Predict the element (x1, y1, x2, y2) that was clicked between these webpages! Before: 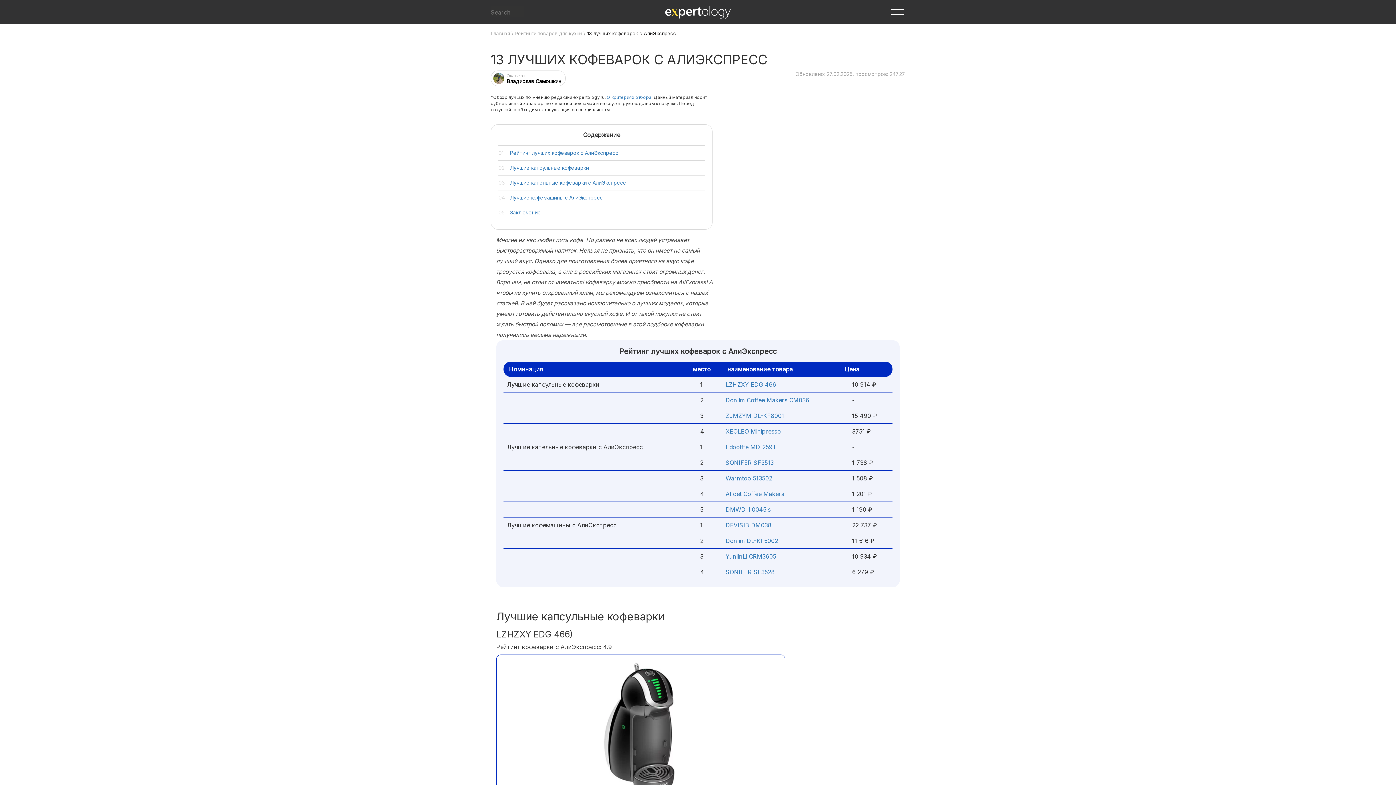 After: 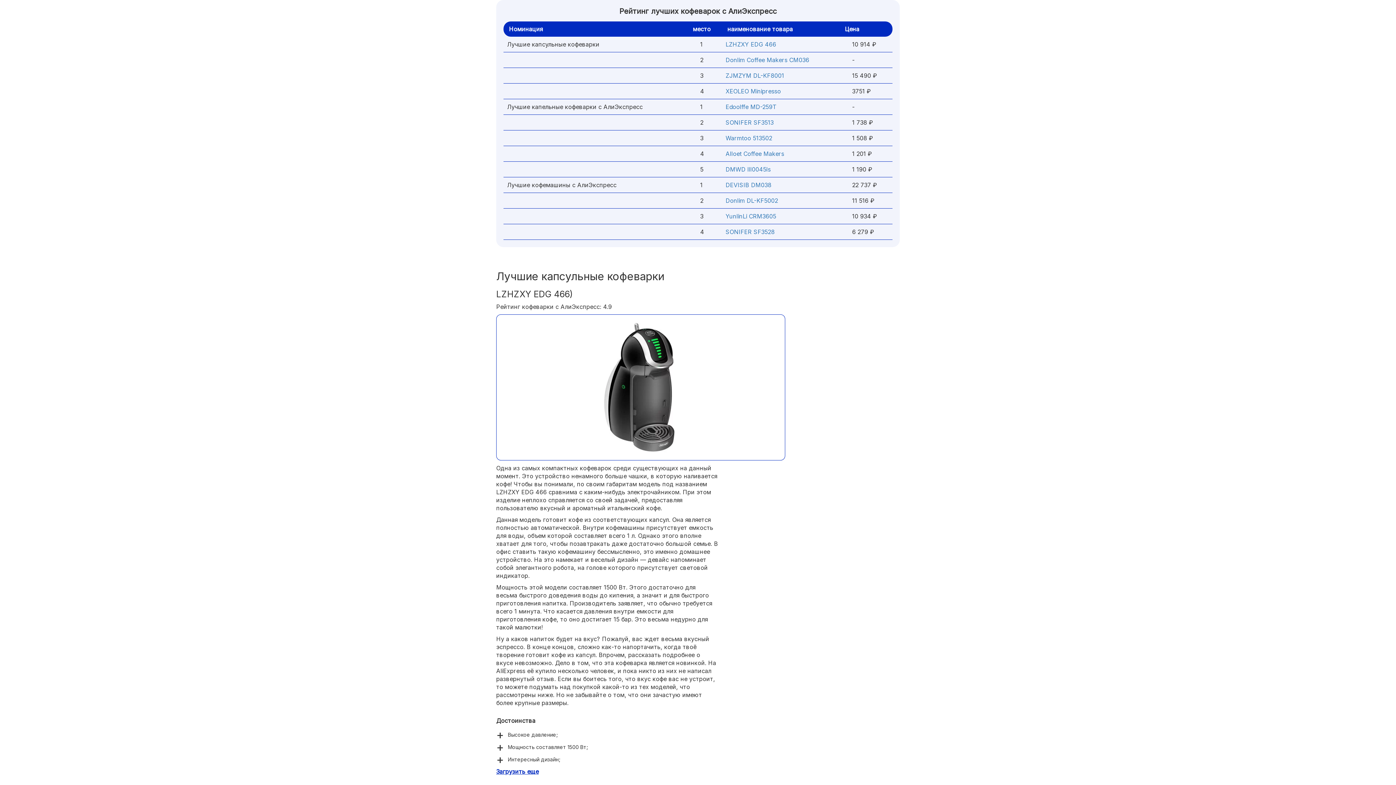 Action: label: Рейтинг лучших кофеварок с АлиЭкспресс bbox: (510, 149, 618, 156)